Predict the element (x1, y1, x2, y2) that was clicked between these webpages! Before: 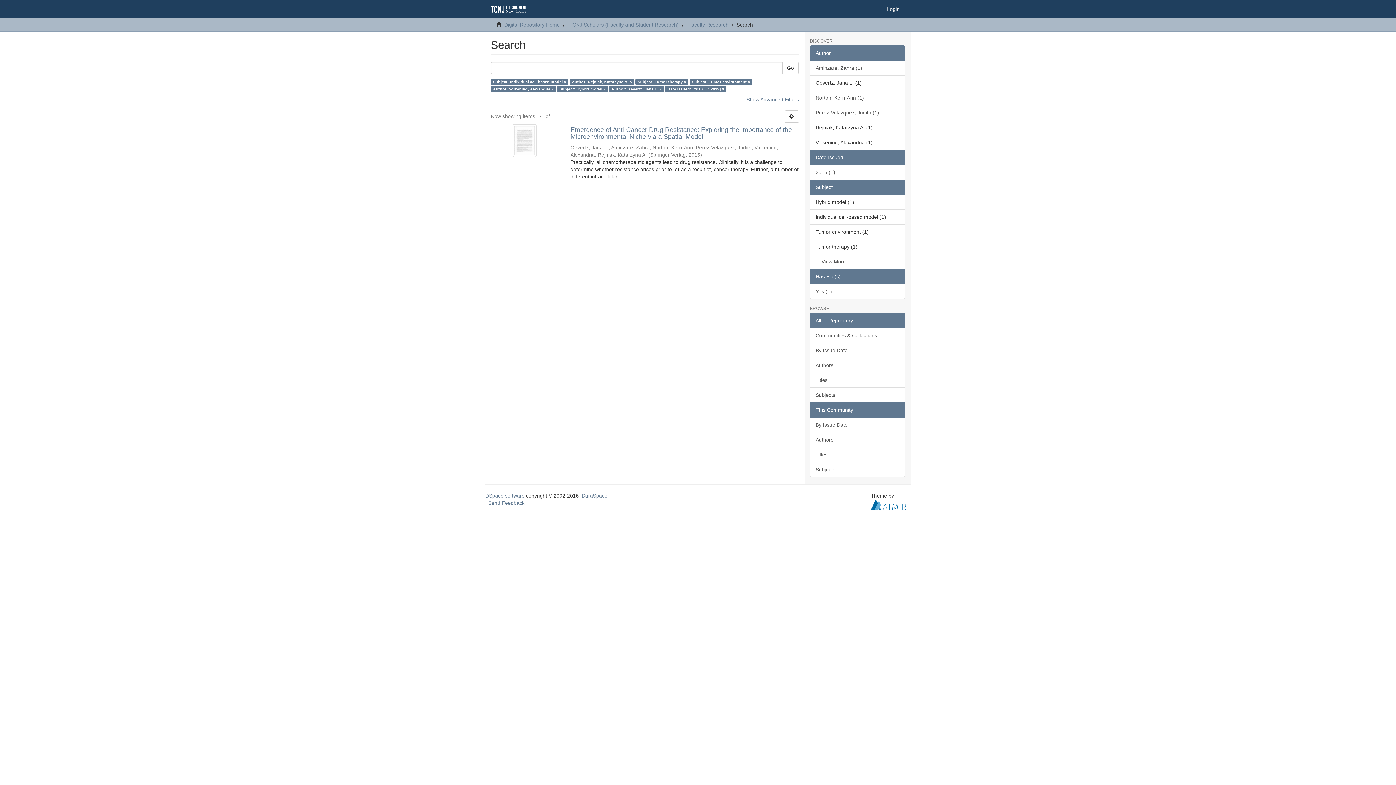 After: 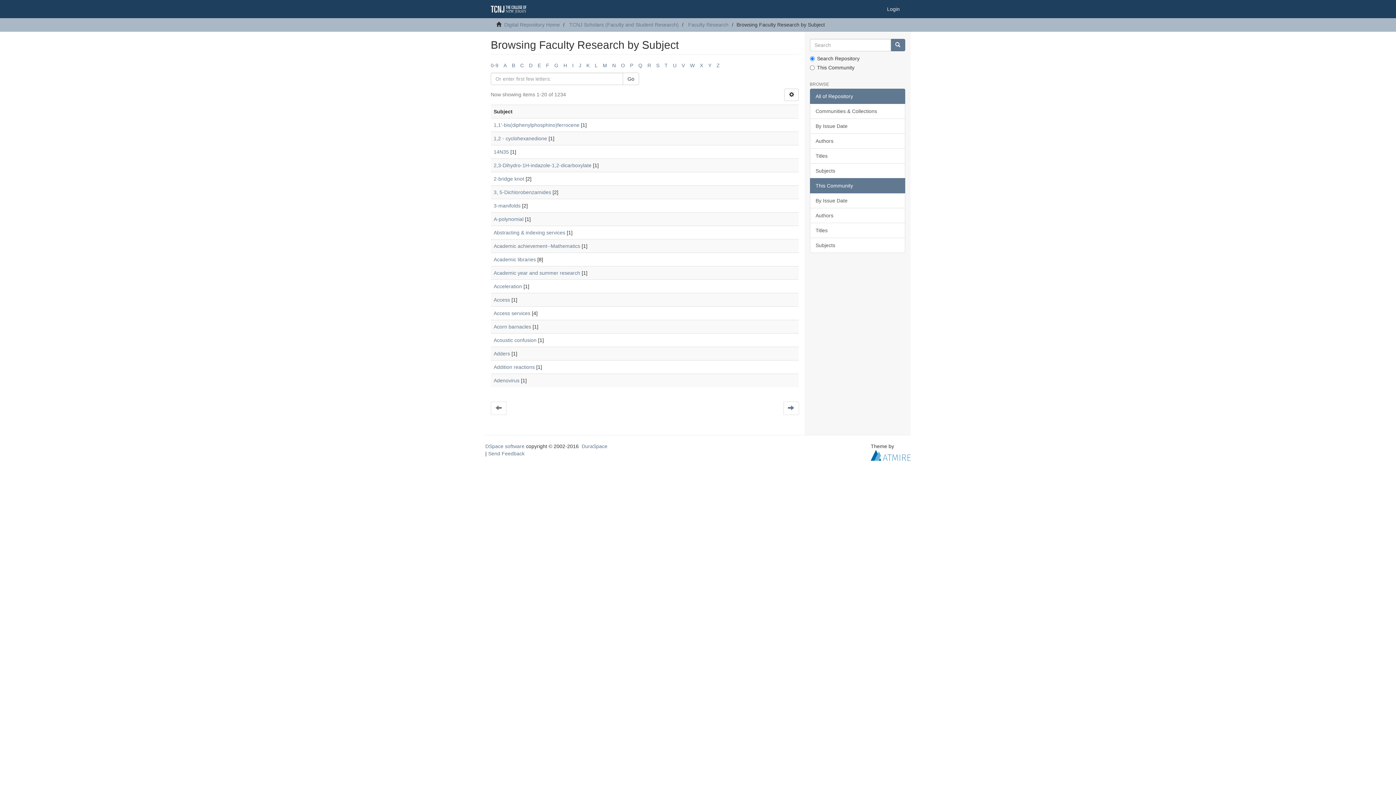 Action: label: Subjects bbox: (810, 462, 905, 477)